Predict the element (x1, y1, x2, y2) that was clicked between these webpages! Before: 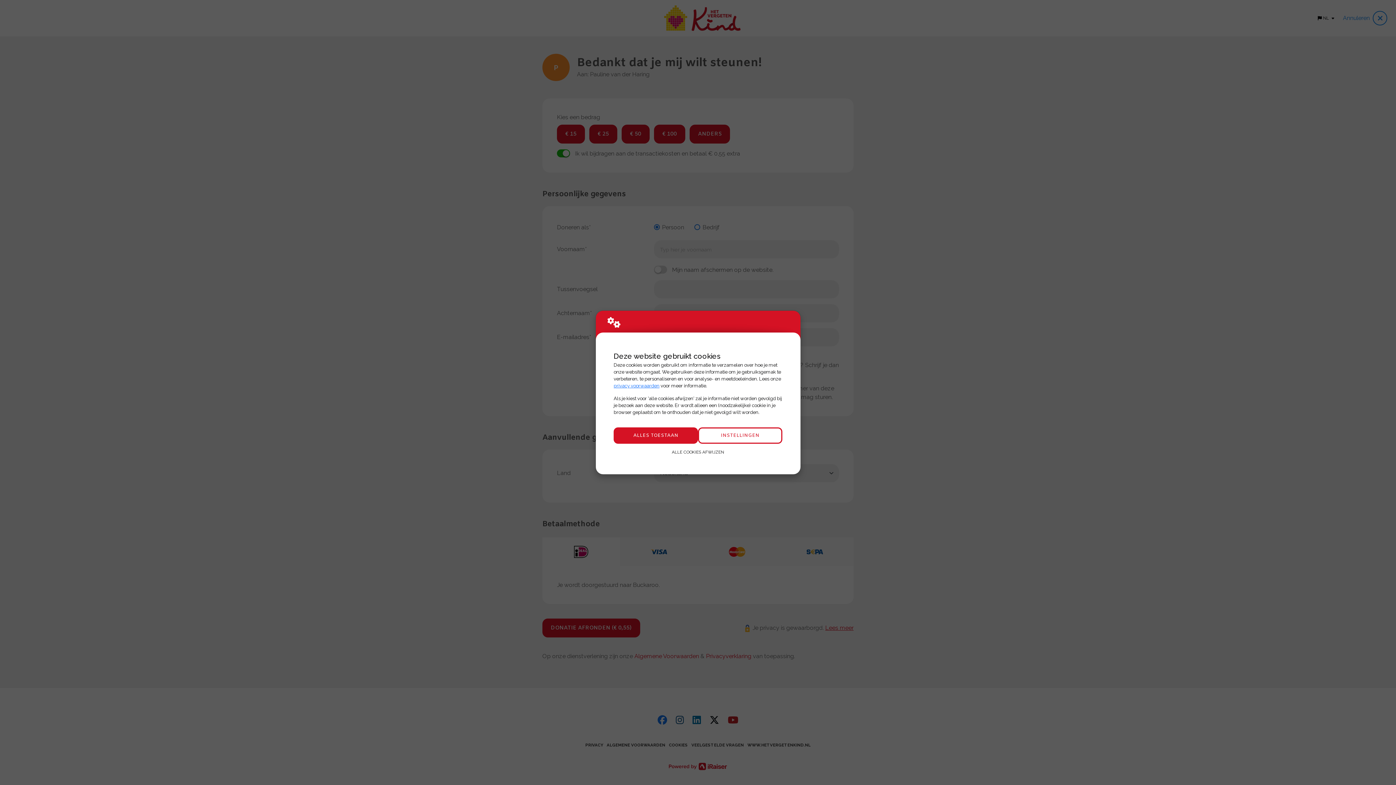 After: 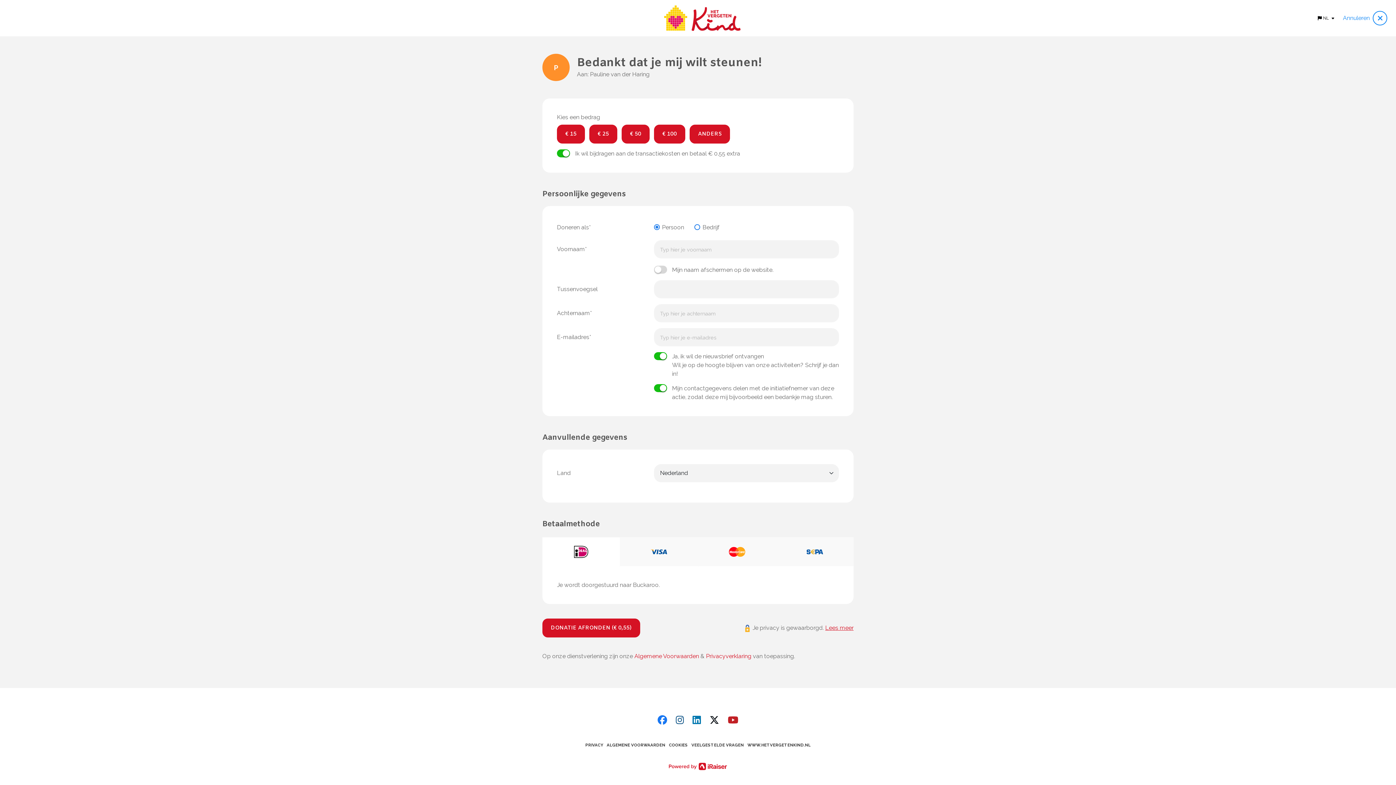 Action: bbox: (613, 427, 698, 444) label: ALLES TOESTAAN